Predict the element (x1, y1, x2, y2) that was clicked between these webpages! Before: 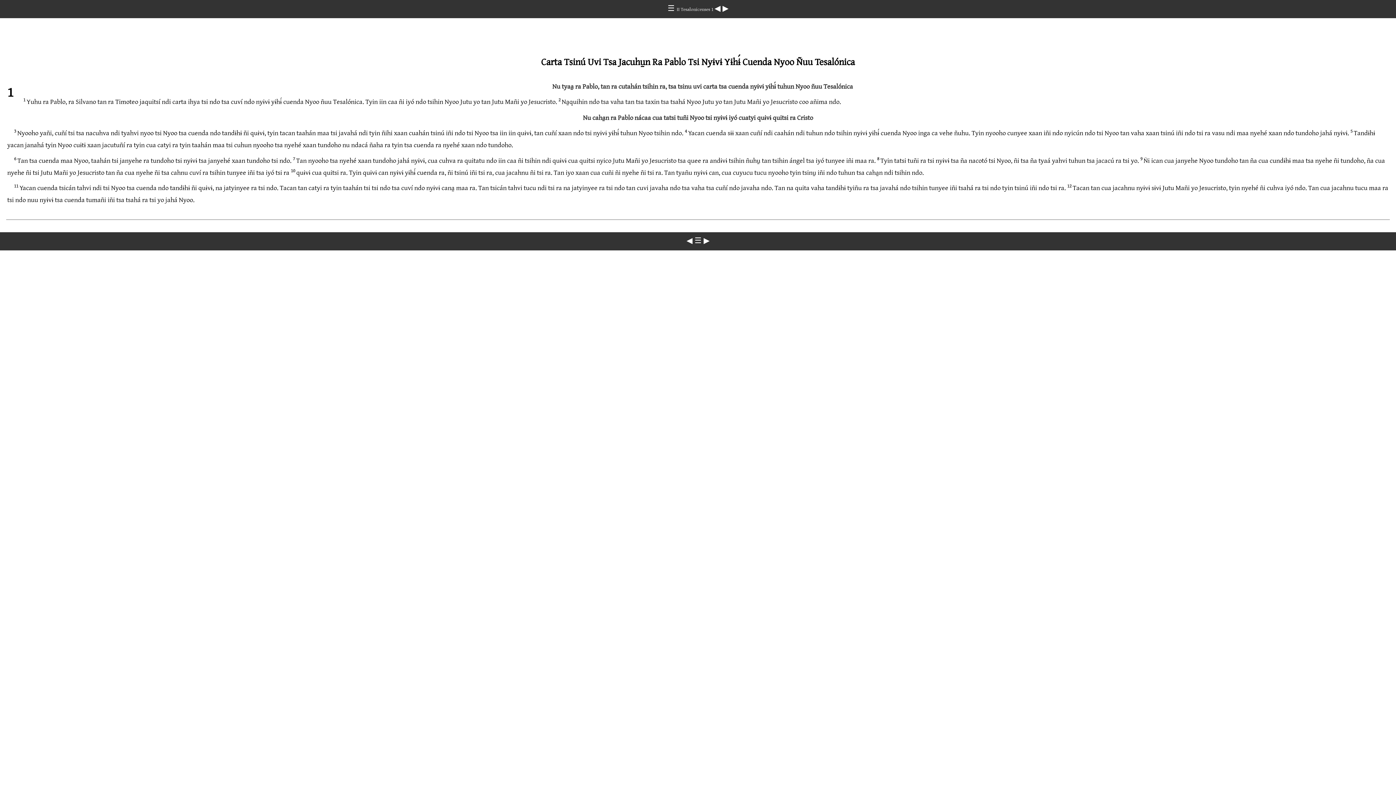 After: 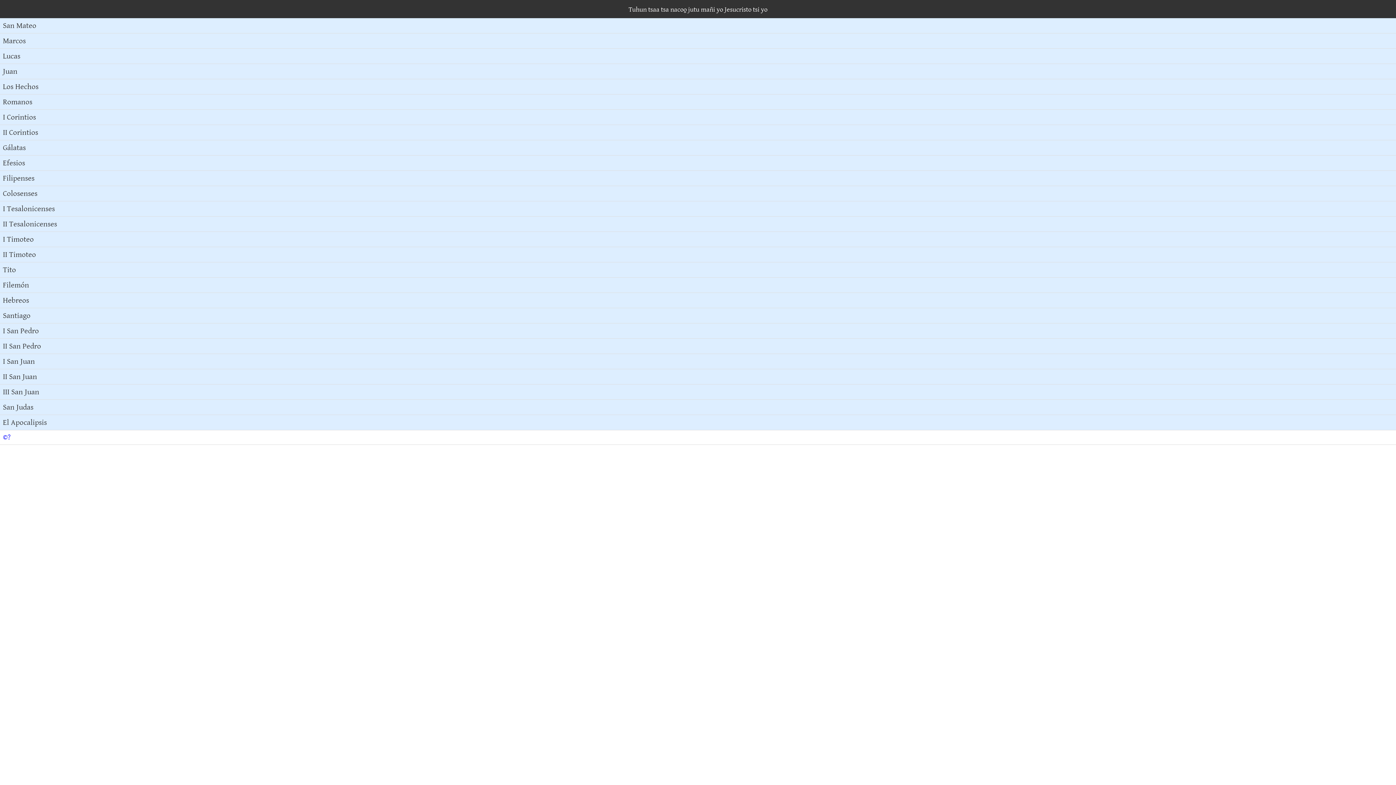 Action: label: ☰ bbox: (694, 236, 701, 245)